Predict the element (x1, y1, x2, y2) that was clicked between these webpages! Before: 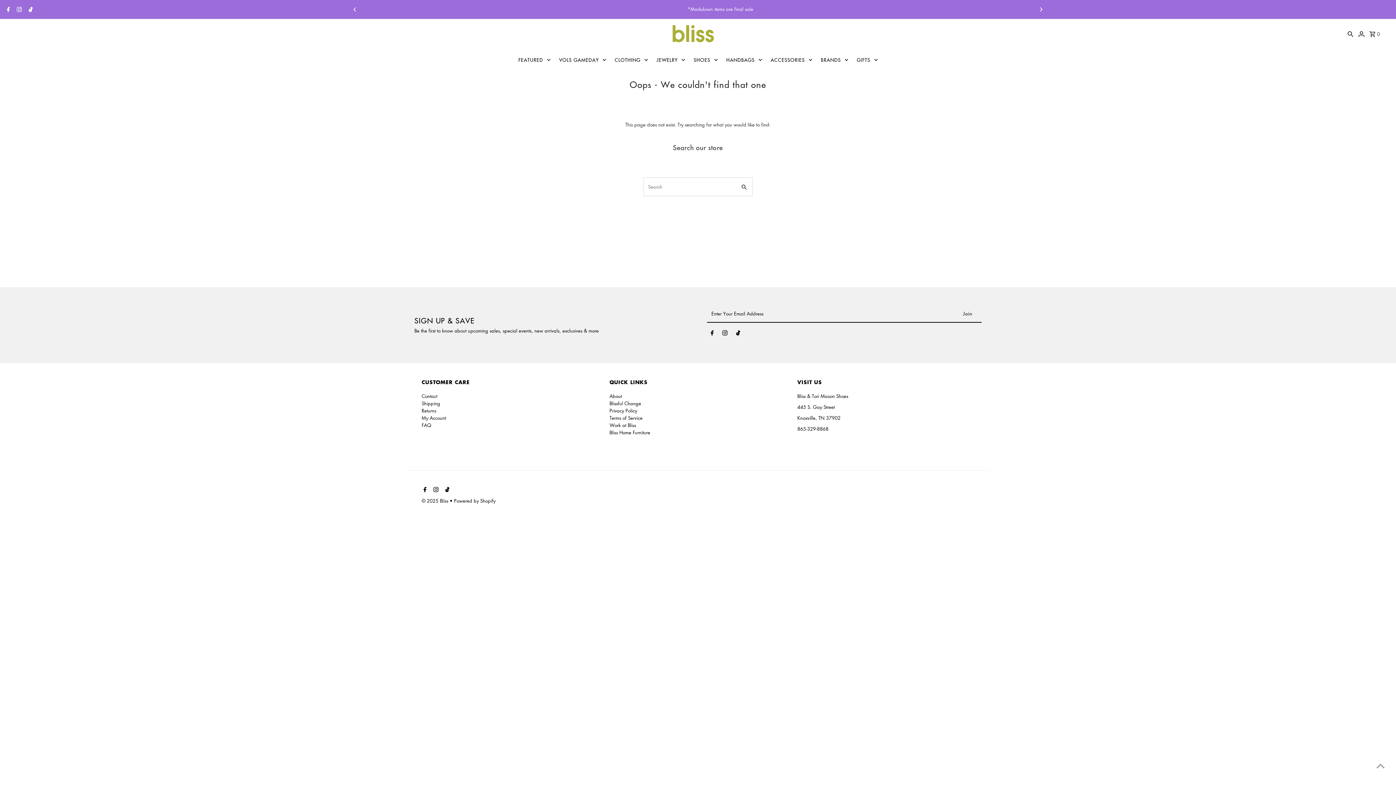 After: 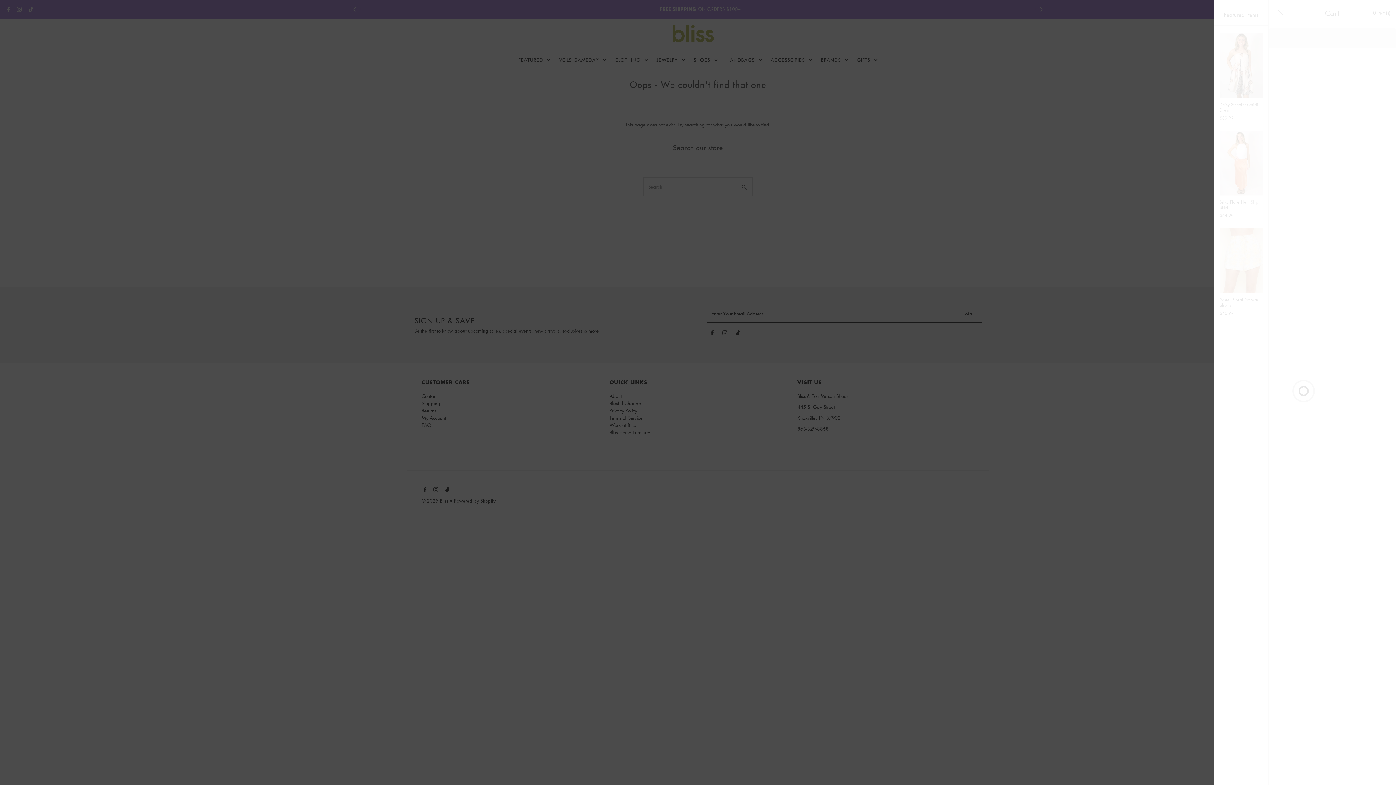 Action: label: Cart 0 bbox: (1369, 22, 1380, 44)